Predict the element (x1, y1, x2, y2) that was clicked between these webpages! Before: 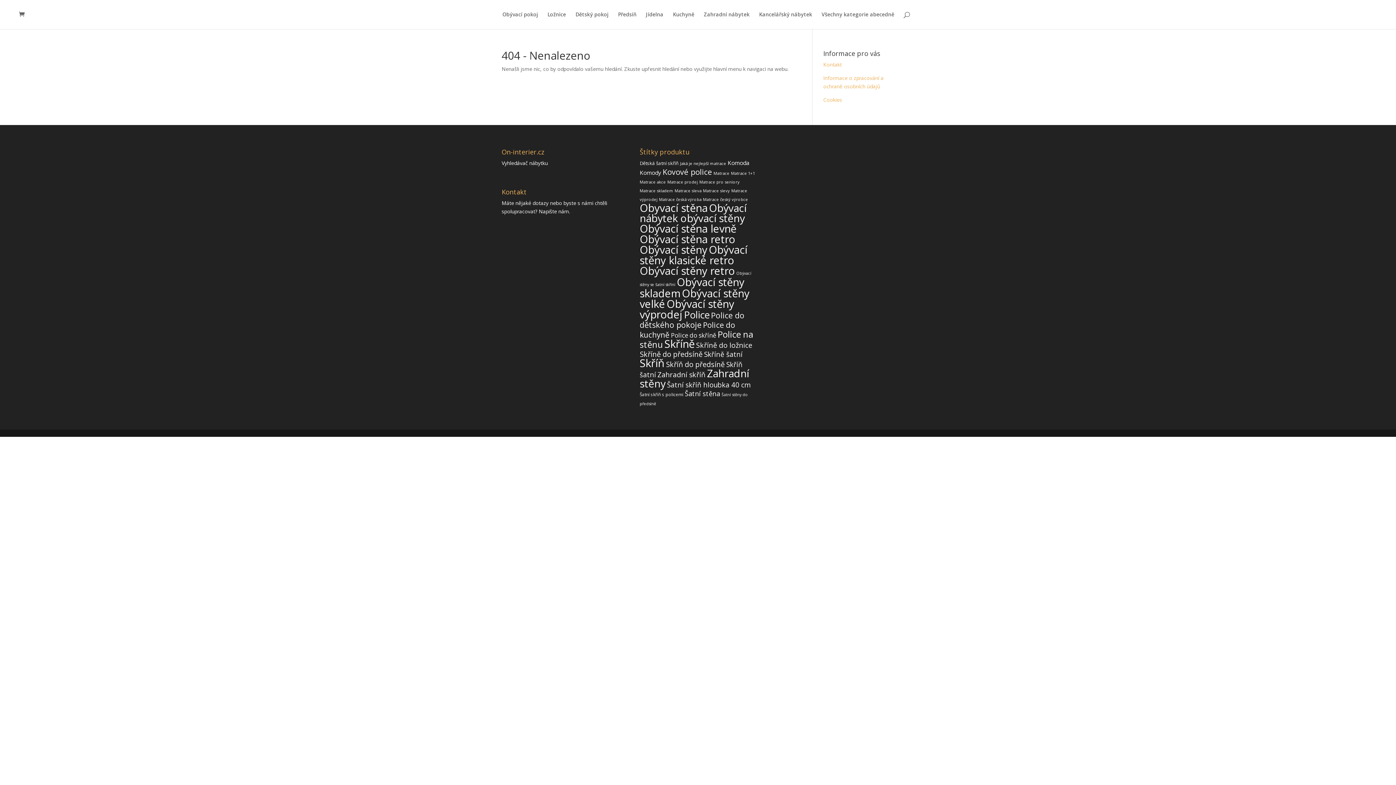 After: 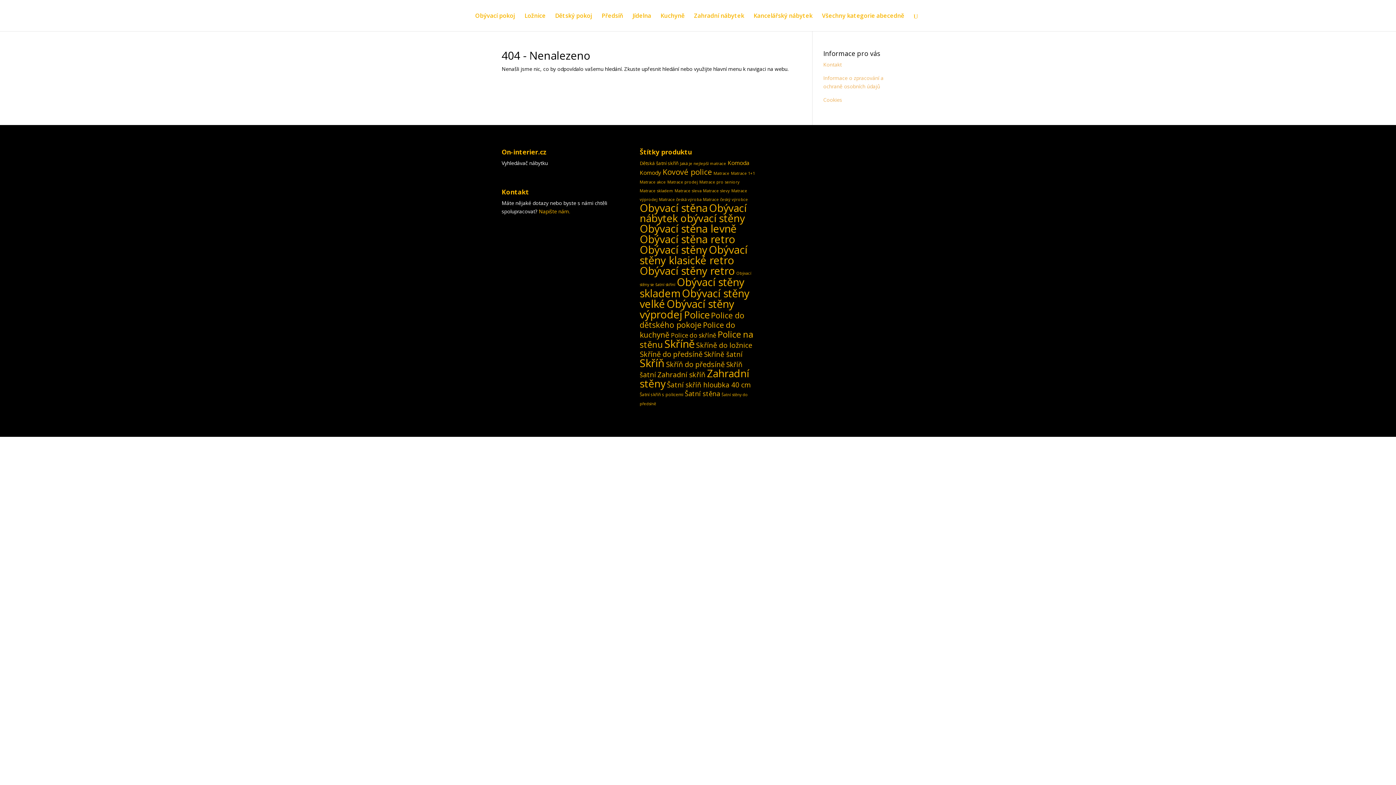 Action: label: Obývací stěny retro (1 062 produktů) bbox: (639, 263, 735, 277)